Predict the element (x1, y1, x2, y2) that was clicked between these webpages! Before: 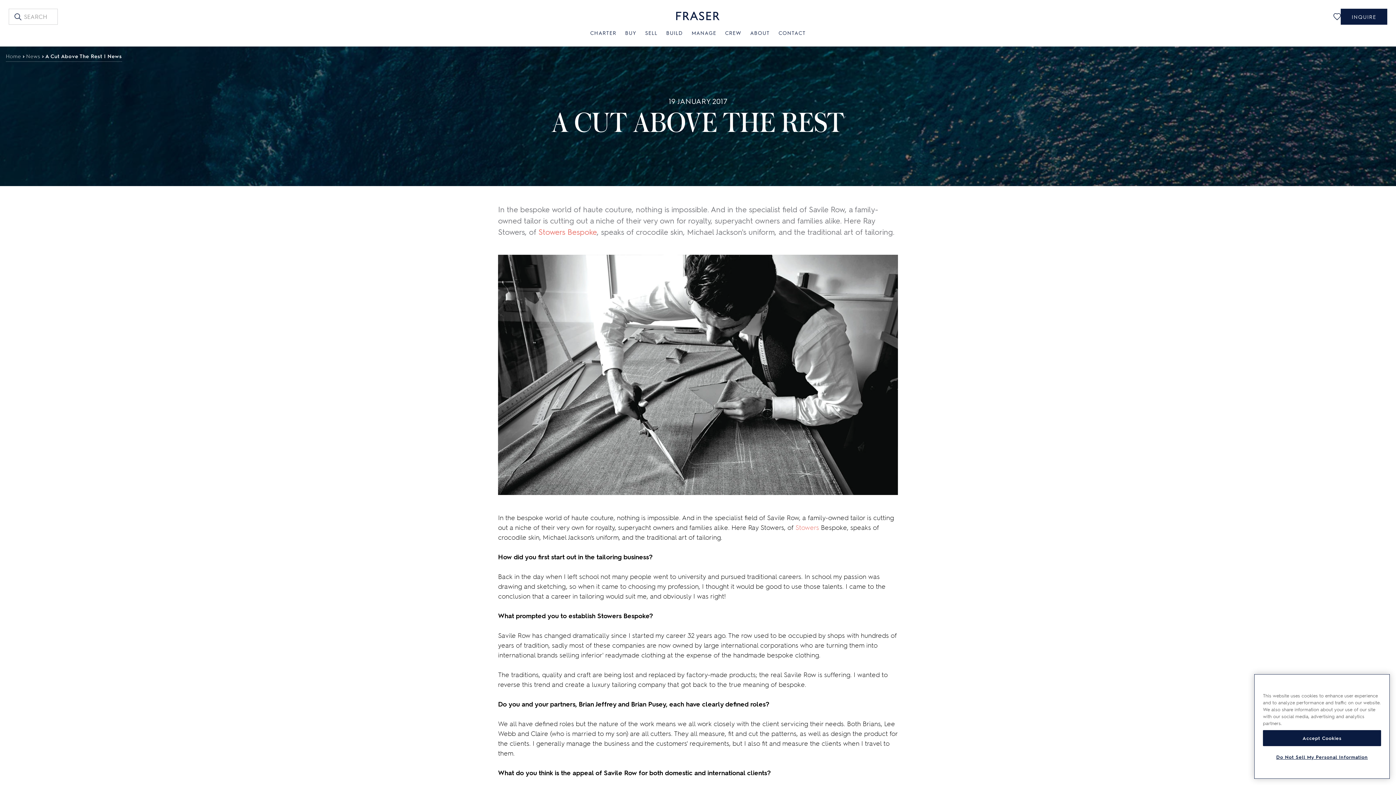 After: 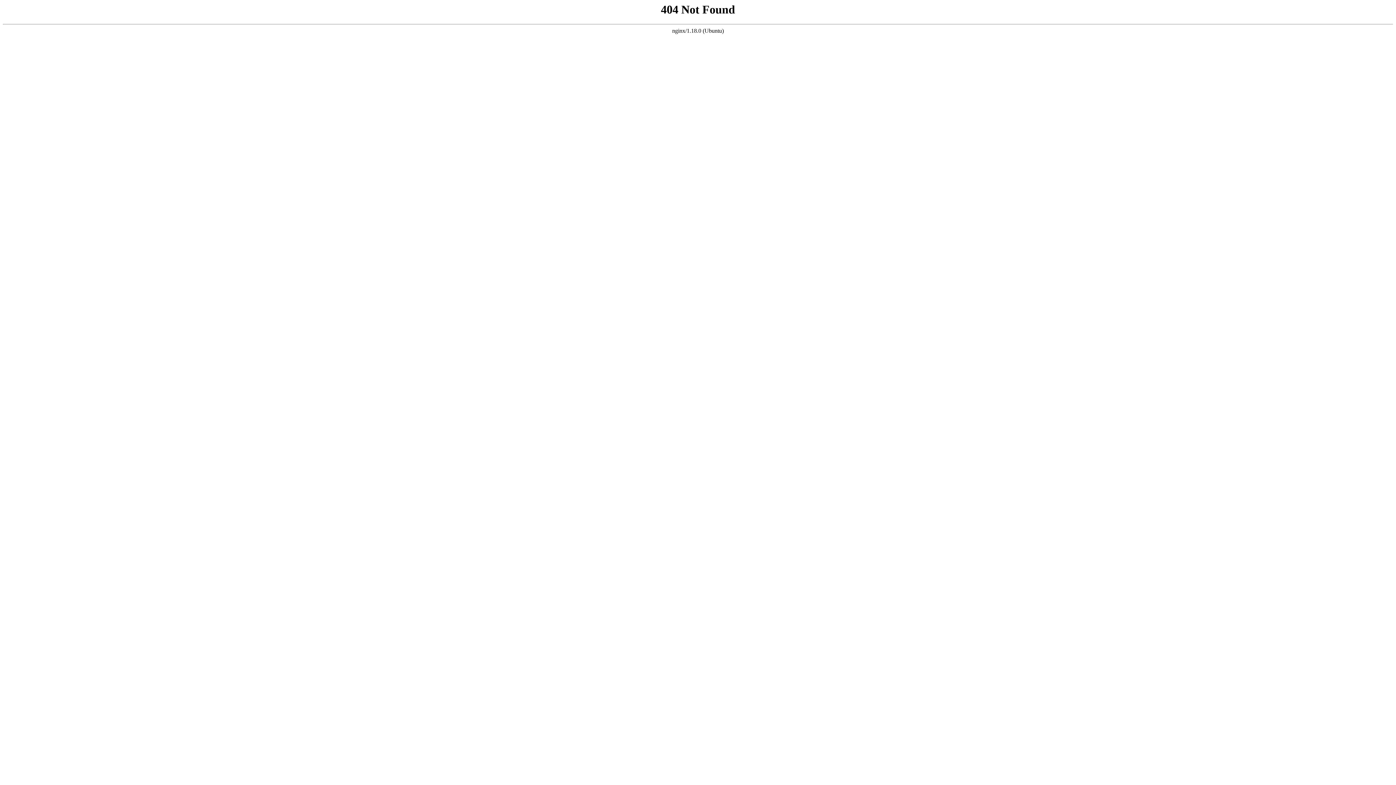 Action: bbox: (538, 226, 565, 236) label: Stowers